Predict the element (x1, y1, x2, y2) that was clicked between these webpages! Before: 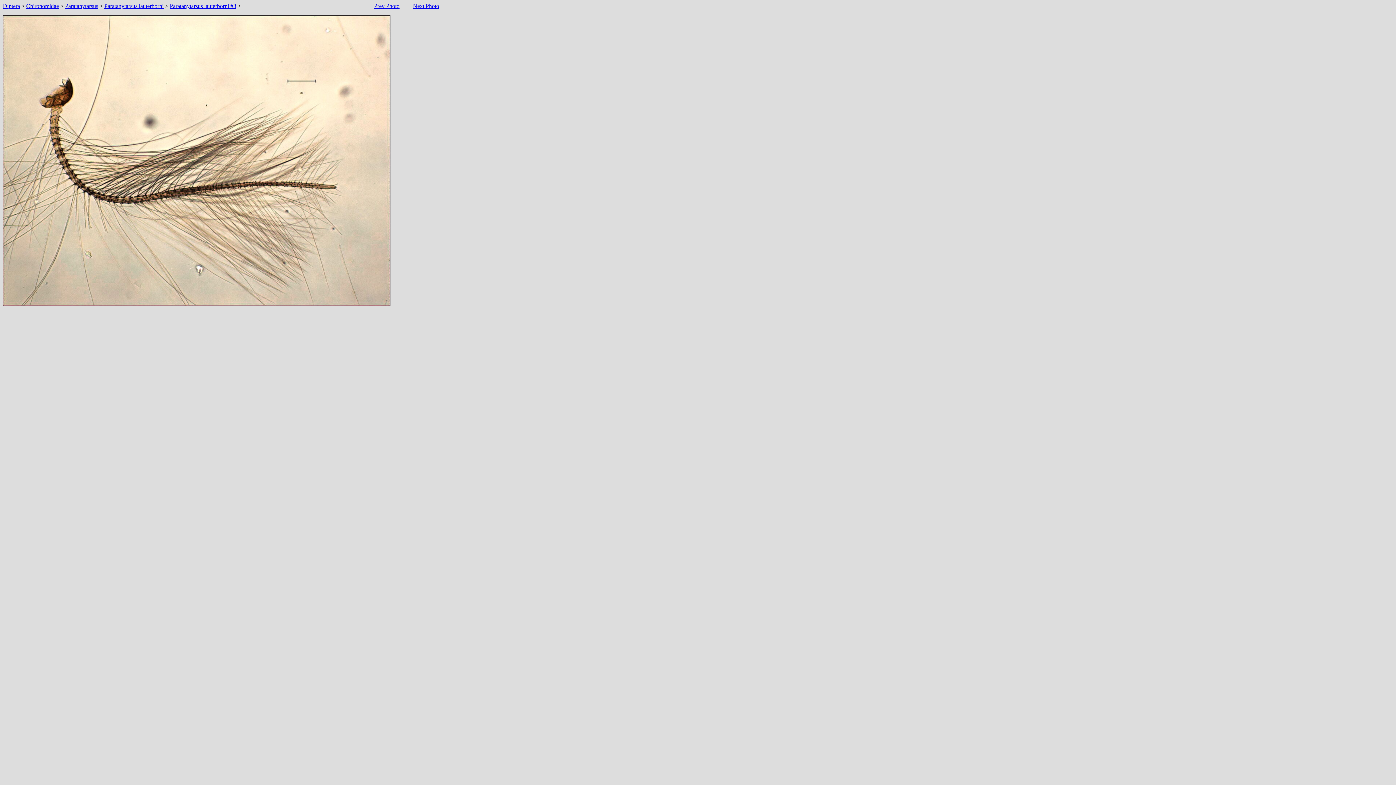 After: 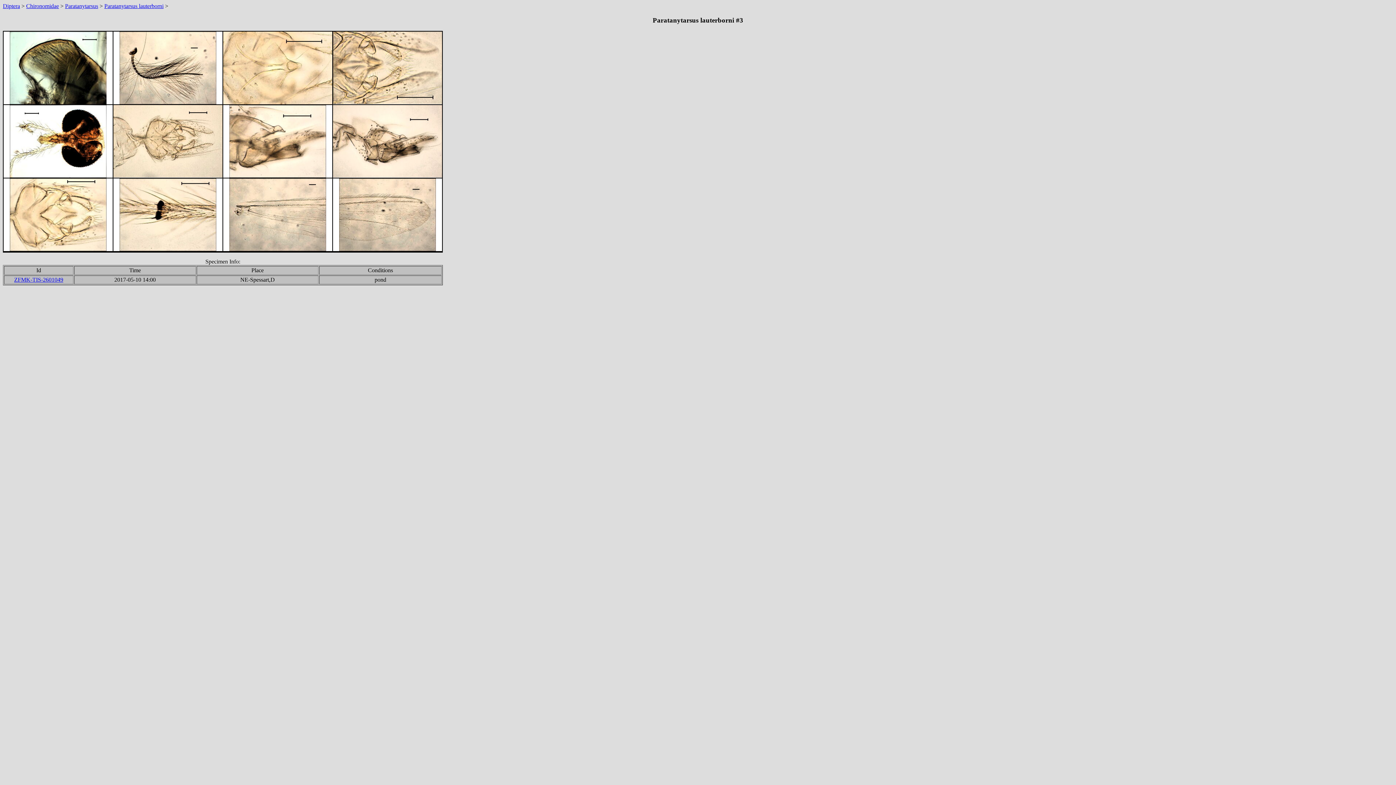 Action: bbox: (169, 2, 236, 9) label: Paratanytarsus lauterborni #3